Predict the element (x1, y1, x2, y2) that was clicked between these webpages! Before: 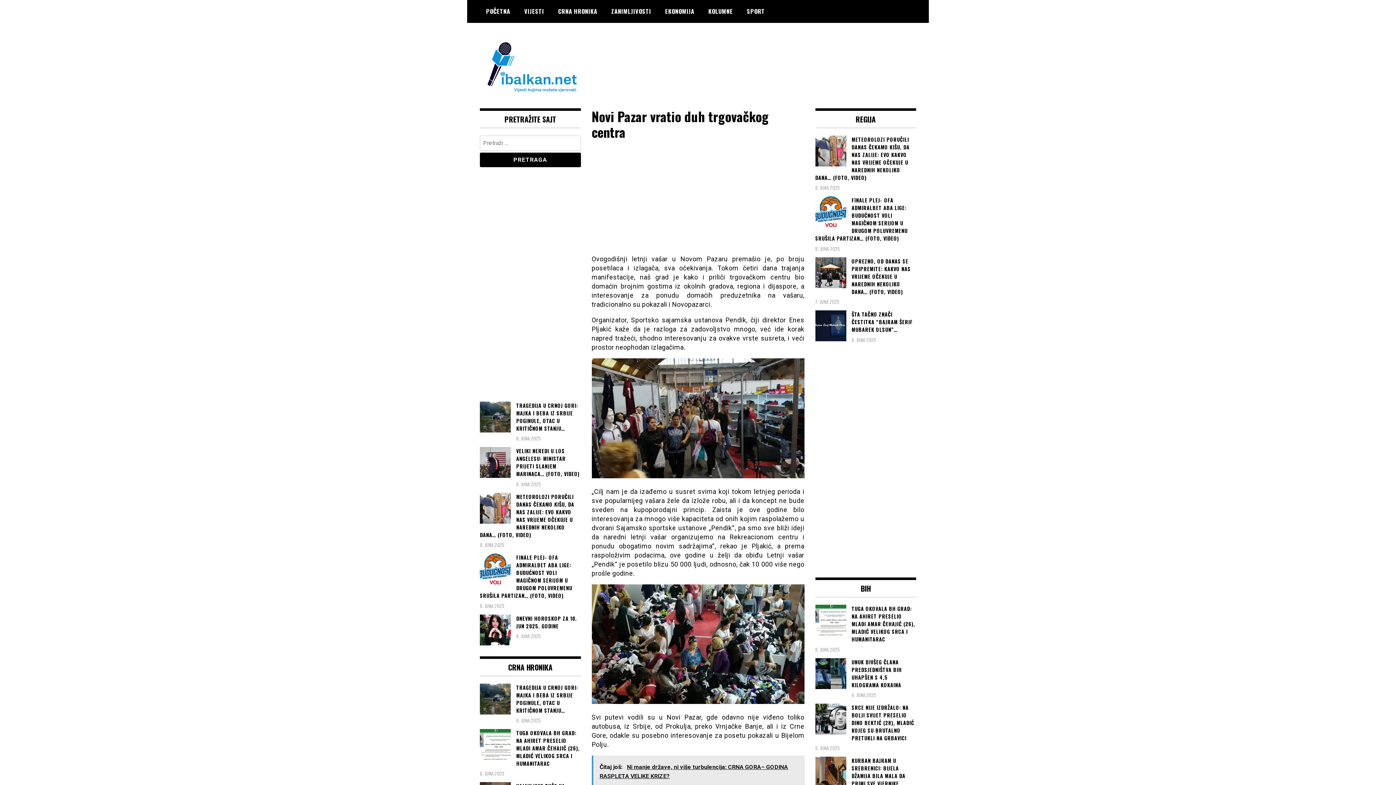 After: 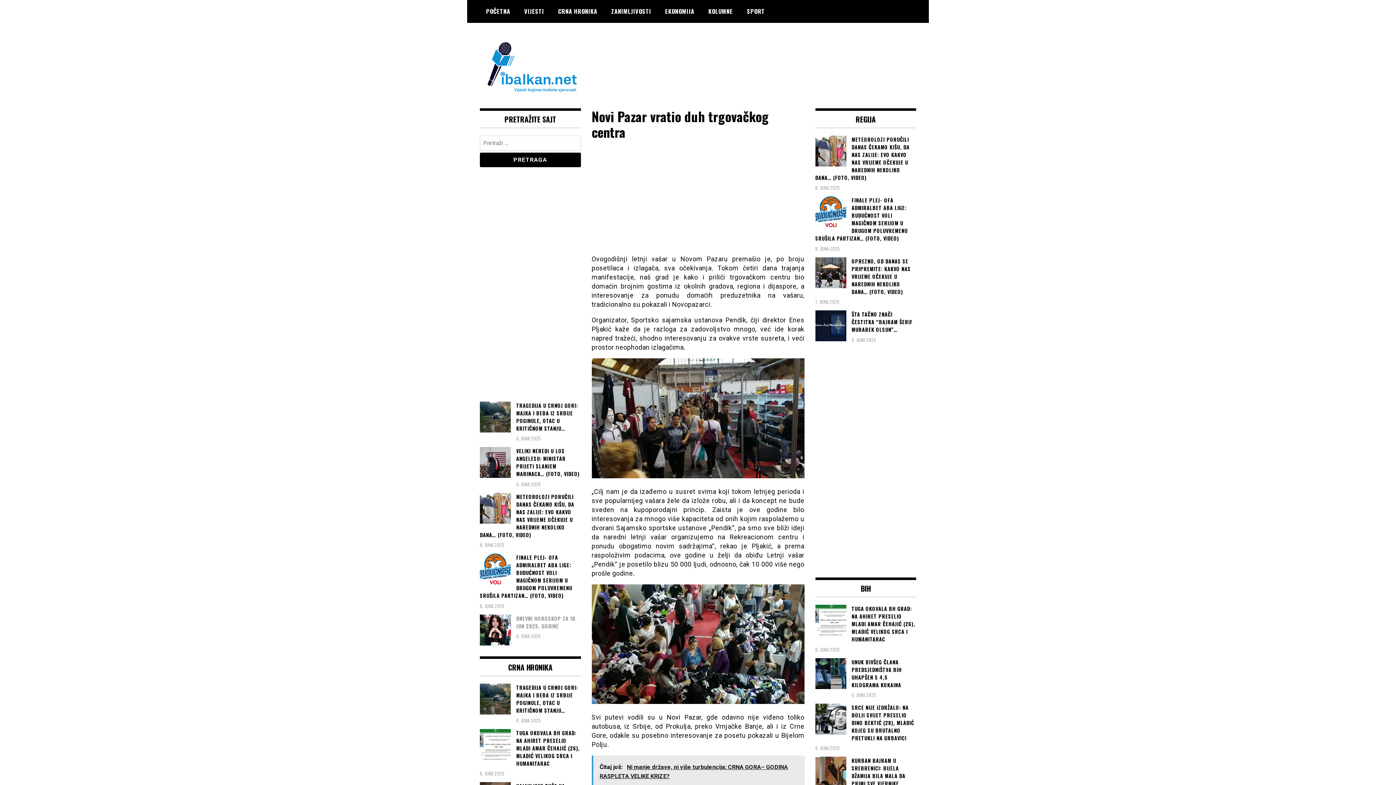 Action: label: DNEVNI HOROSKOP ZA 10. JUN 2025. GODINE bbox: (480, 614, 580, 630)